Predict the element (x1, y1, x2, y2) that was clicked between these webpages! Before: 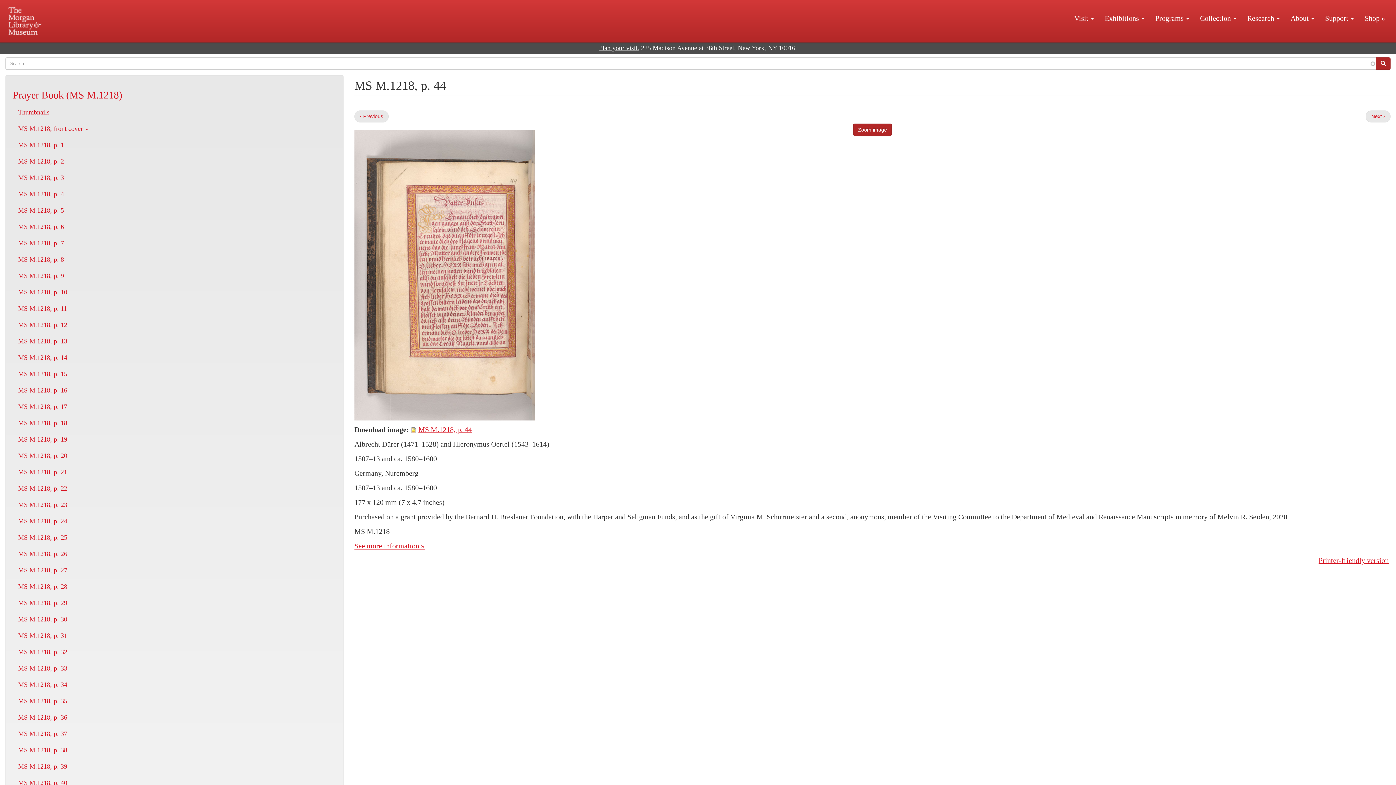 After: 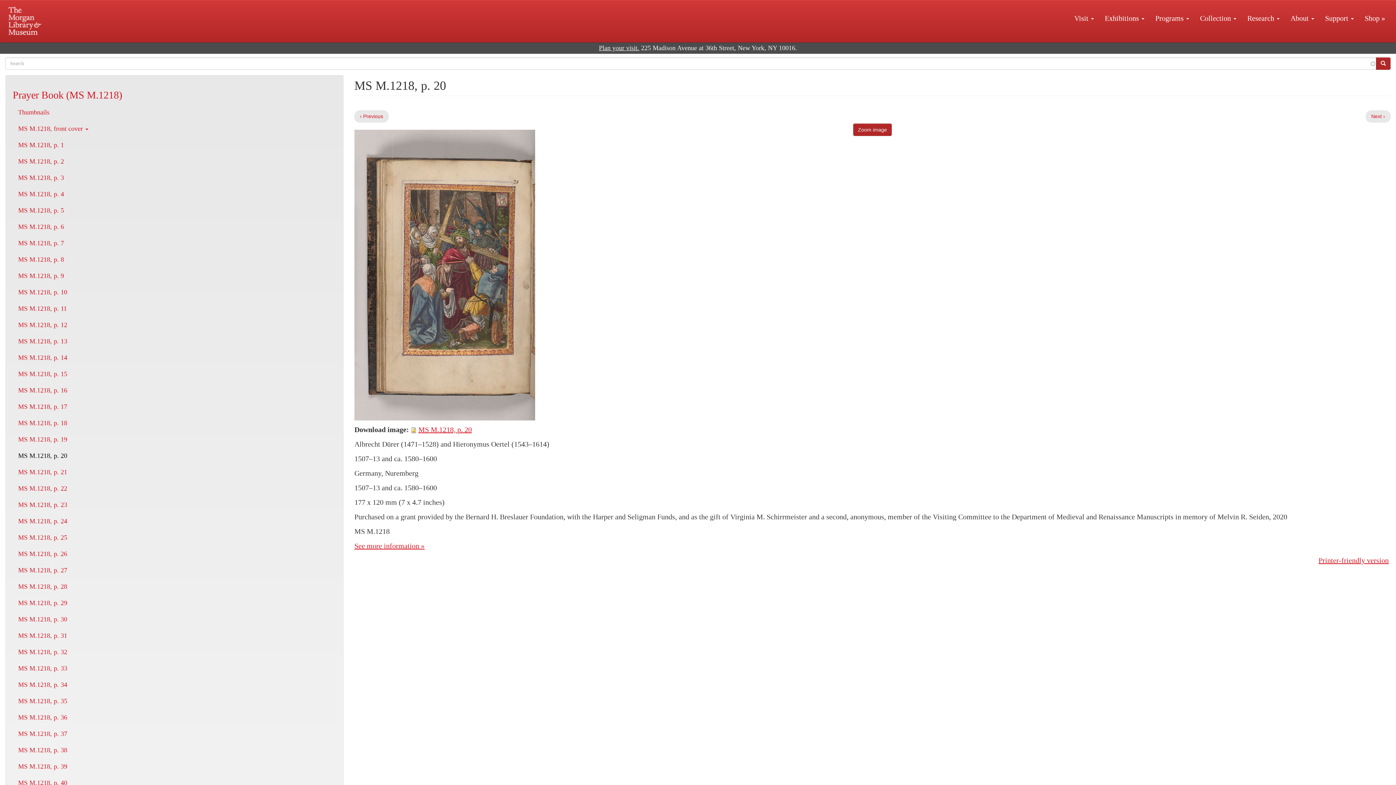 Action: label: MS M.1218, p. 20 bbox: (12, 448, 336, 464)